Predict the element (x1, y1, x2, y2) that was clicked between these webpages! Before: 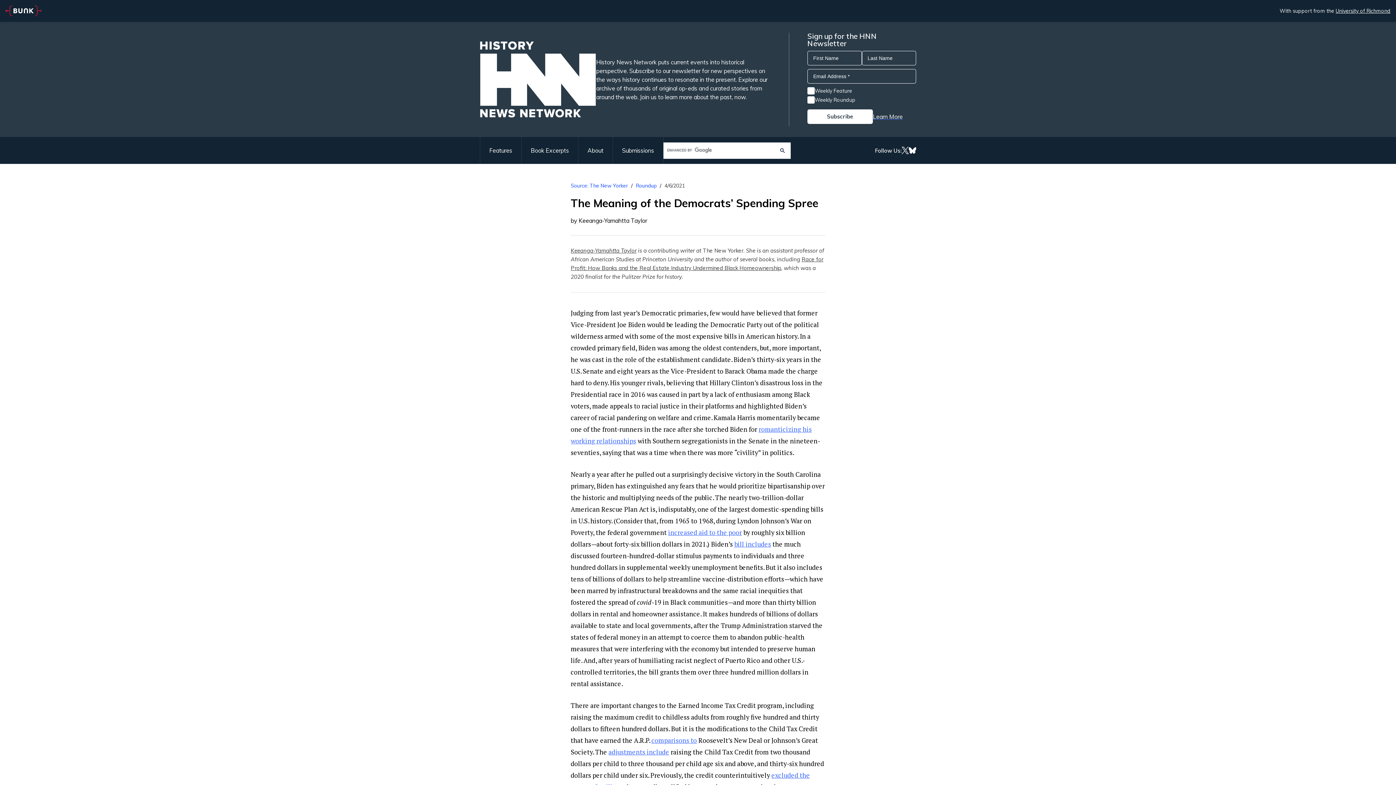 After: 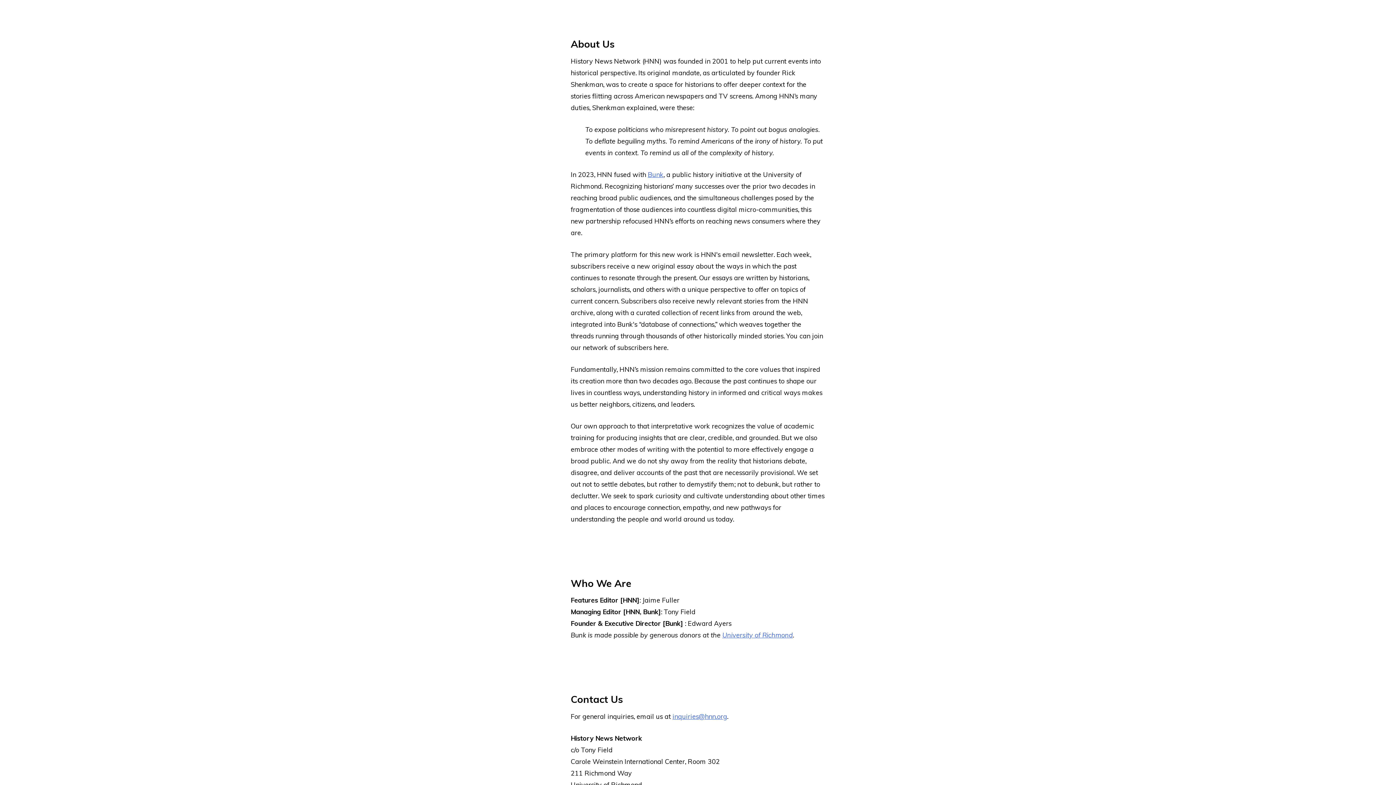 Action: label: About bbox: (578, 137, 613, 164)